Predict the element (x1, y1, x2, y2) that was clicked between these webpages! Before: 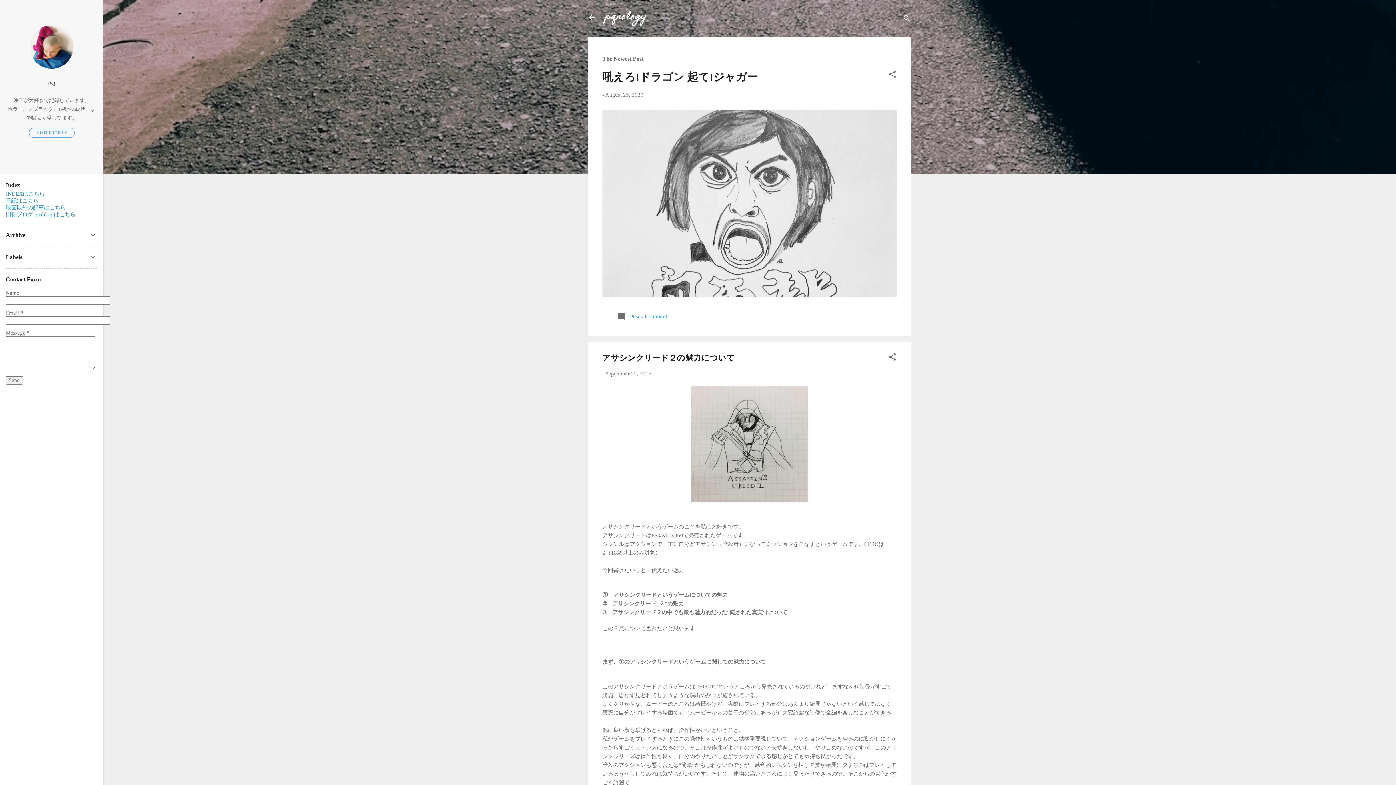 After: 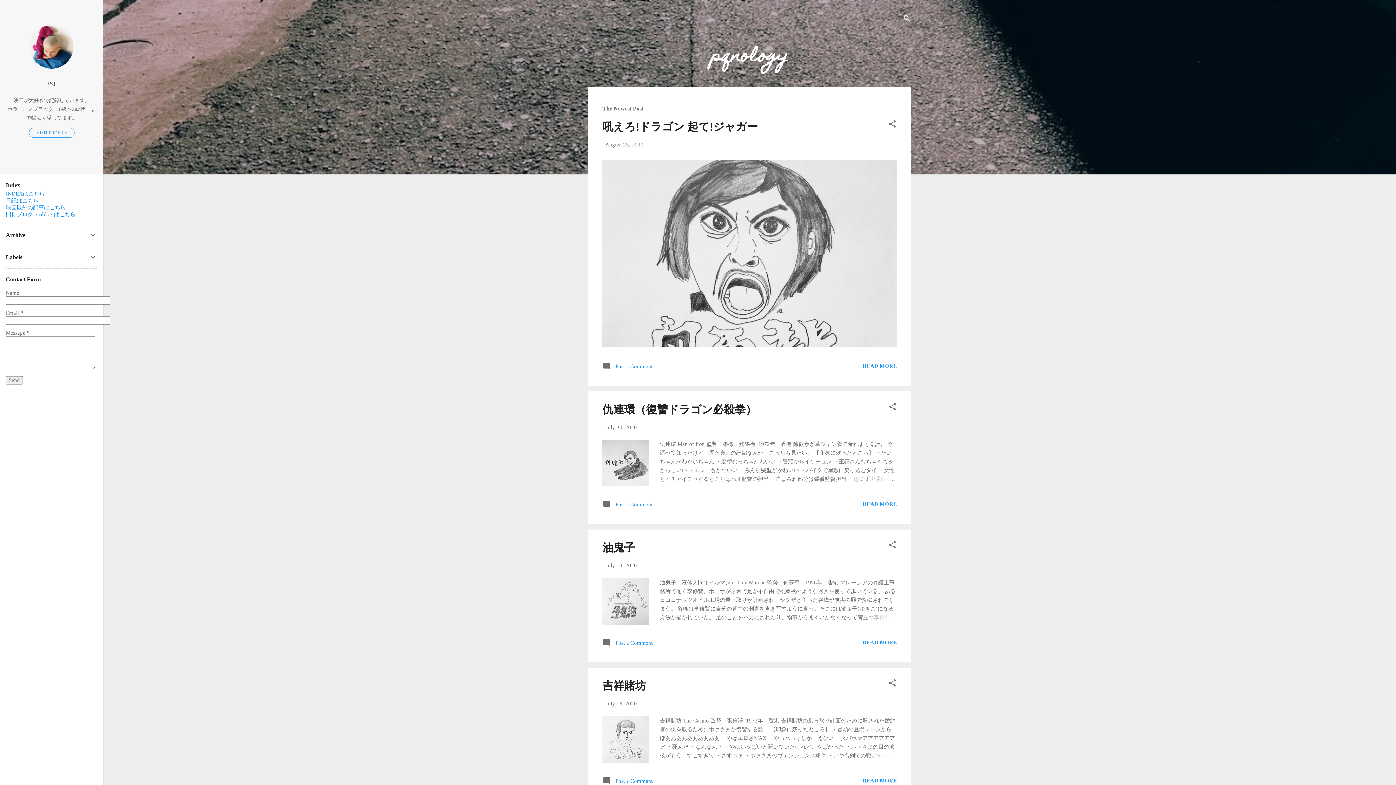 Action: bbox: (588, 13, 596, 23)